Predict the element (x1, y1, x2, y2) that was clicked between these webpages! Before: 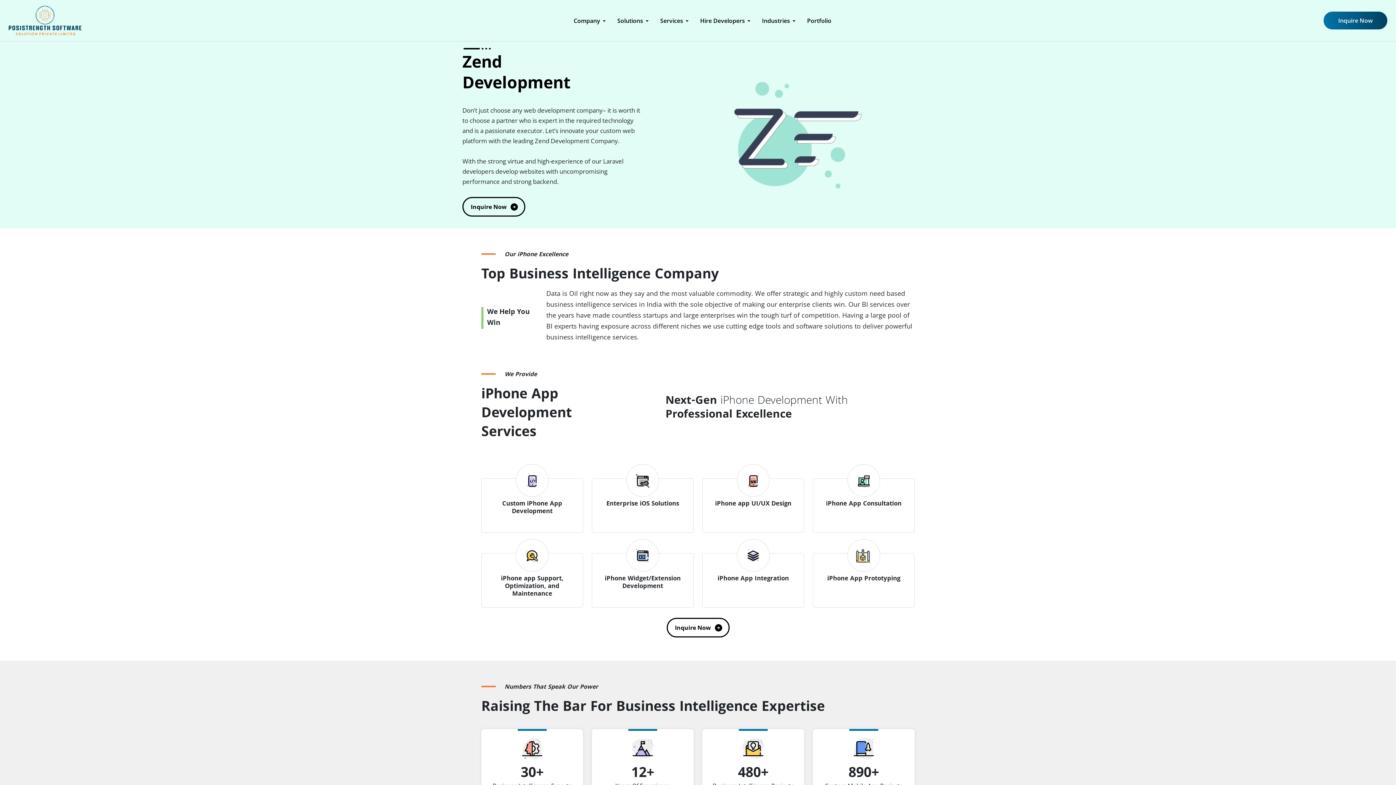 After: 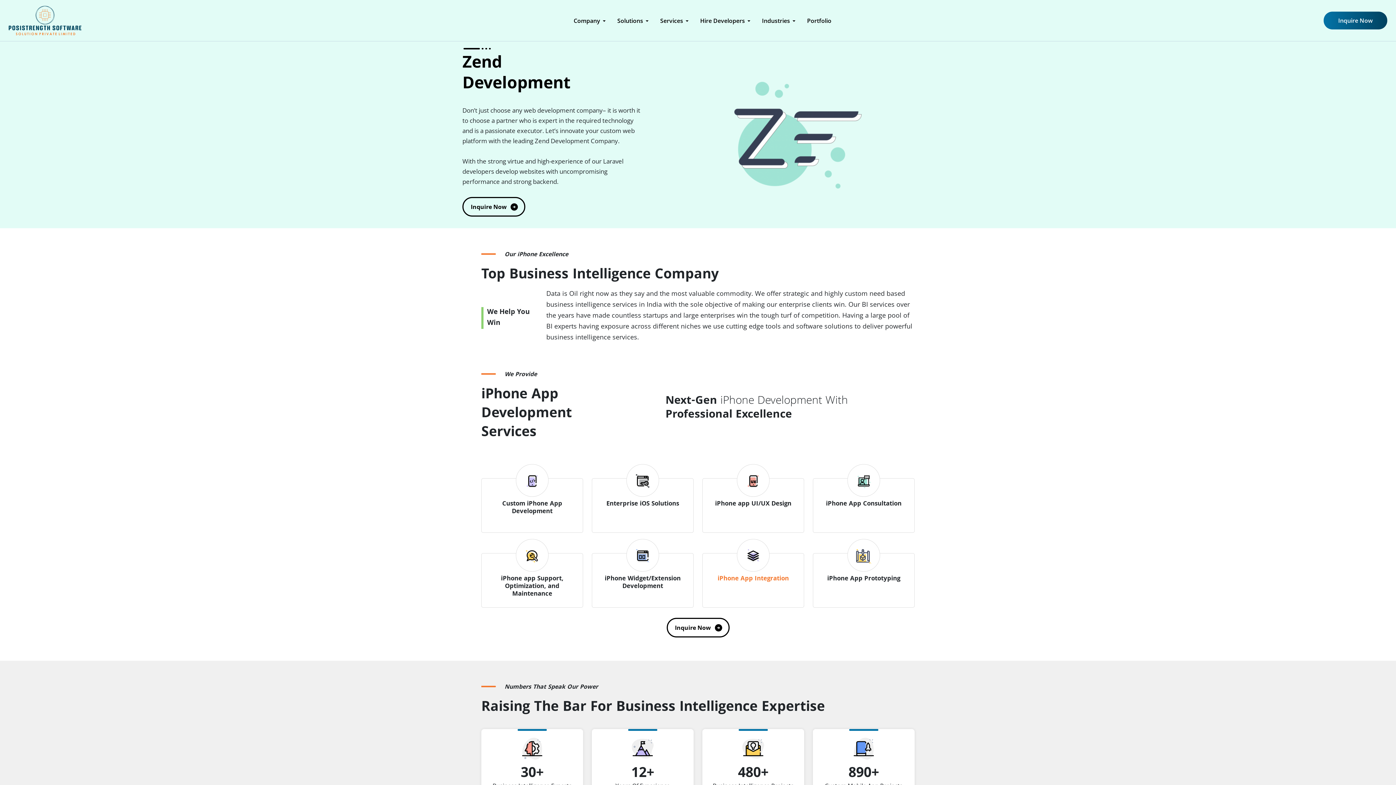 Action: label: iPhone App Integration bbox: (717, 574, 789, 584)